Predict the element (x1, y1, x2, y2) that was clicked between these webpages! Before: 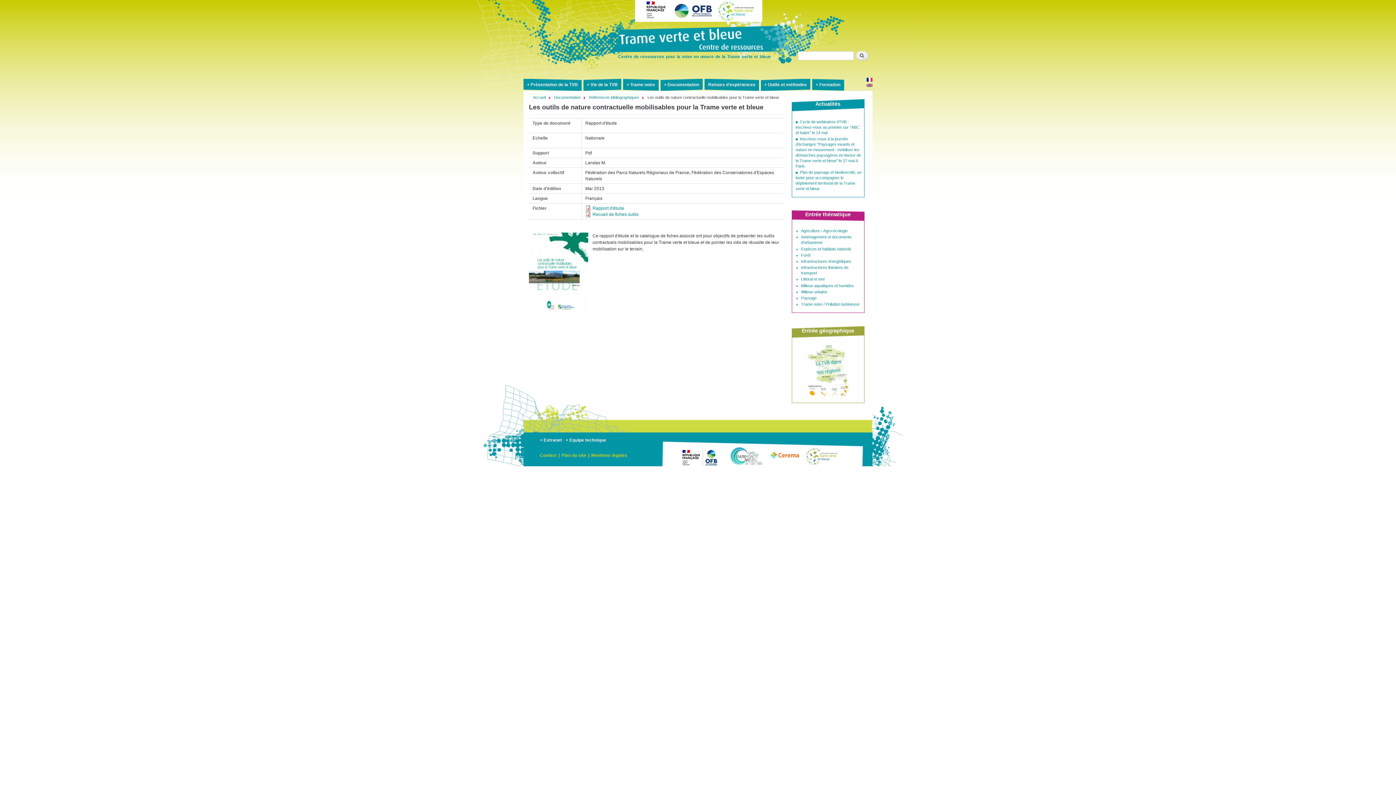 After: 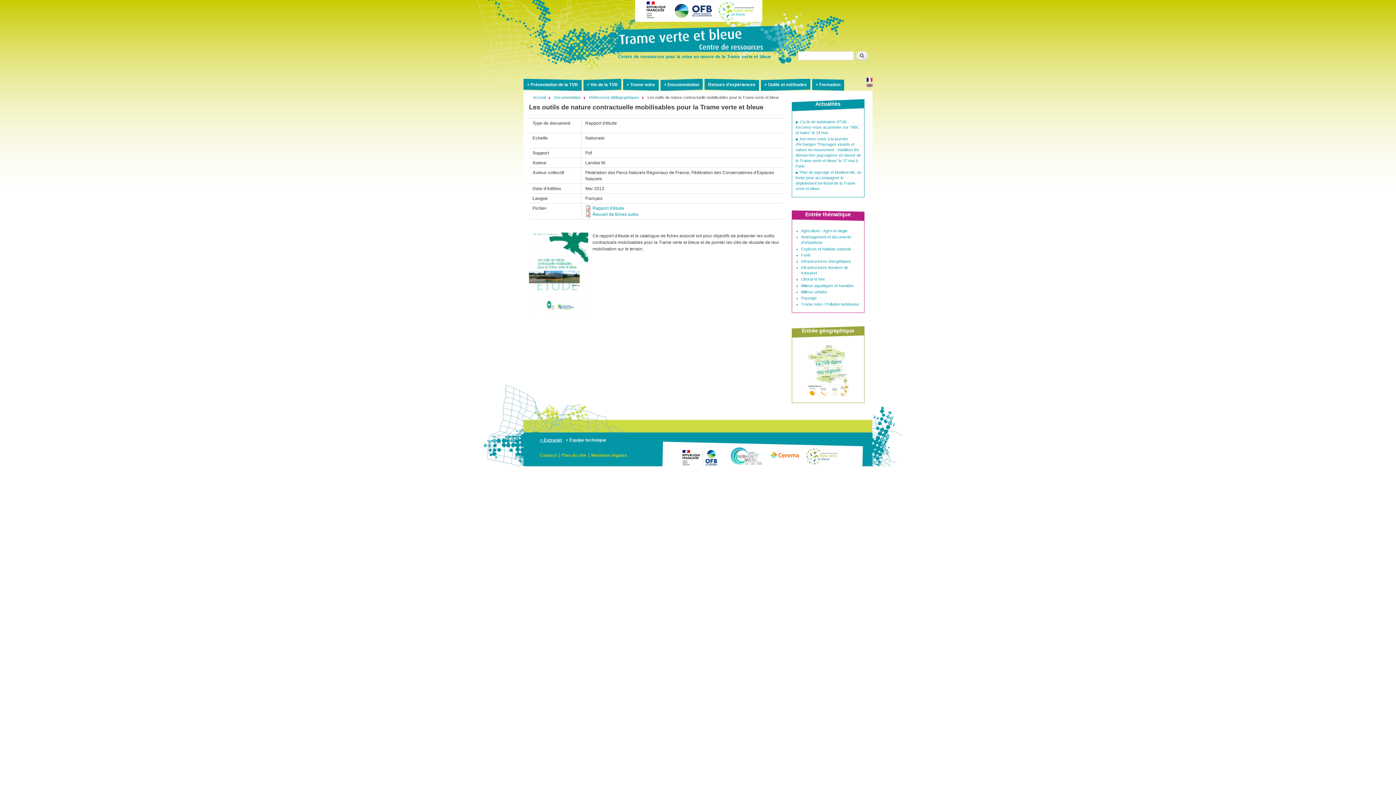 Action: label: + Extranet bbox: (538, 437, 564, 443)